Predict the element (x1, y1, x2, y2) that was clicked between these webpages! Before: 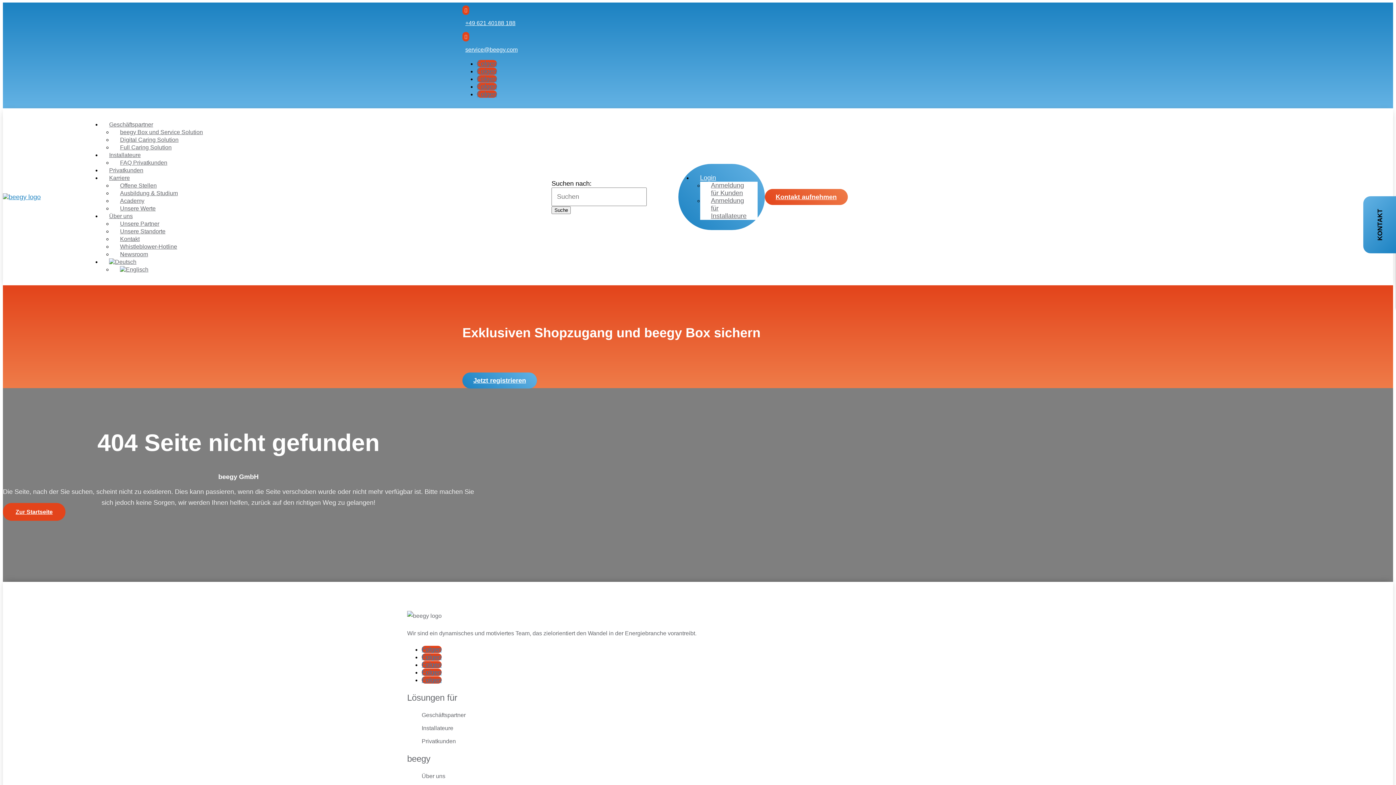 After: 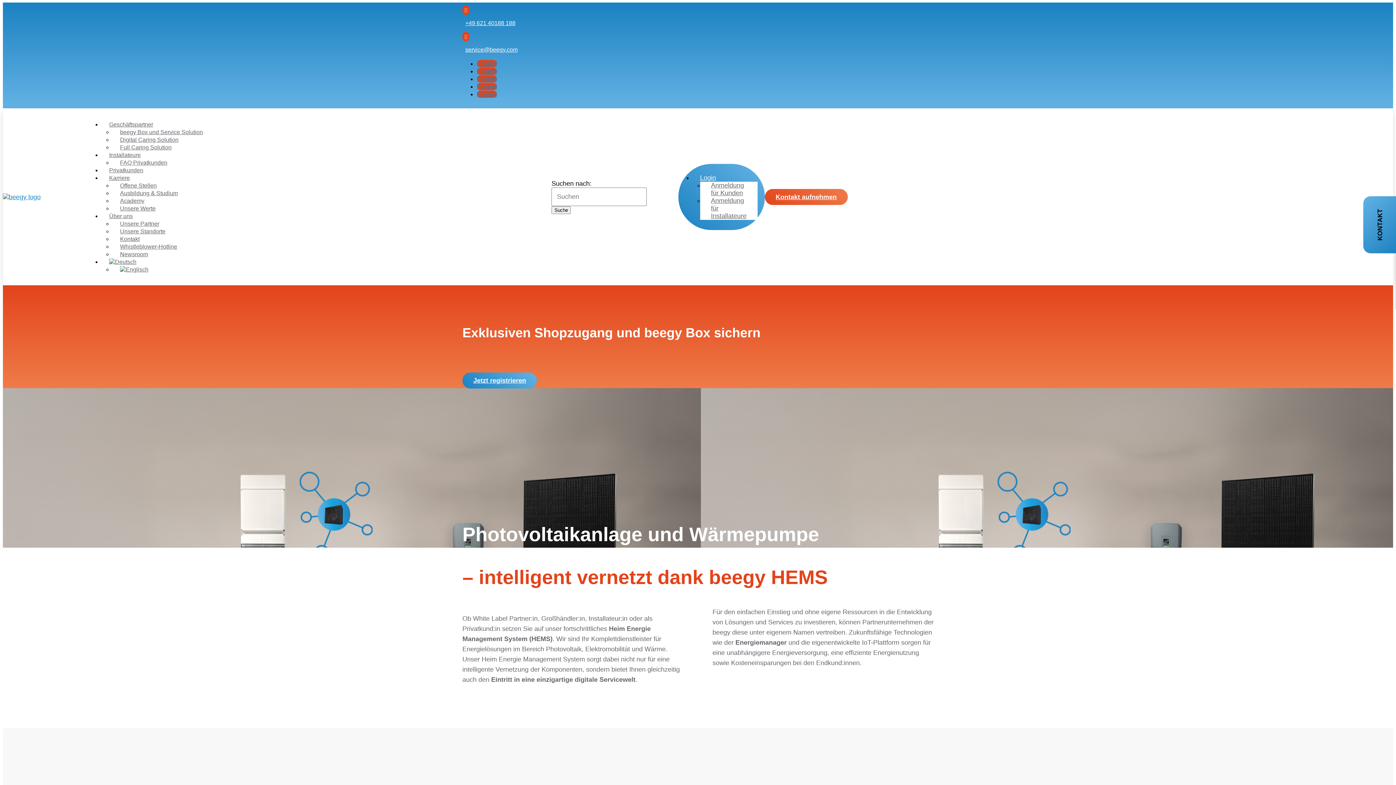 Action: bbox: (2, 193, 40, 200)